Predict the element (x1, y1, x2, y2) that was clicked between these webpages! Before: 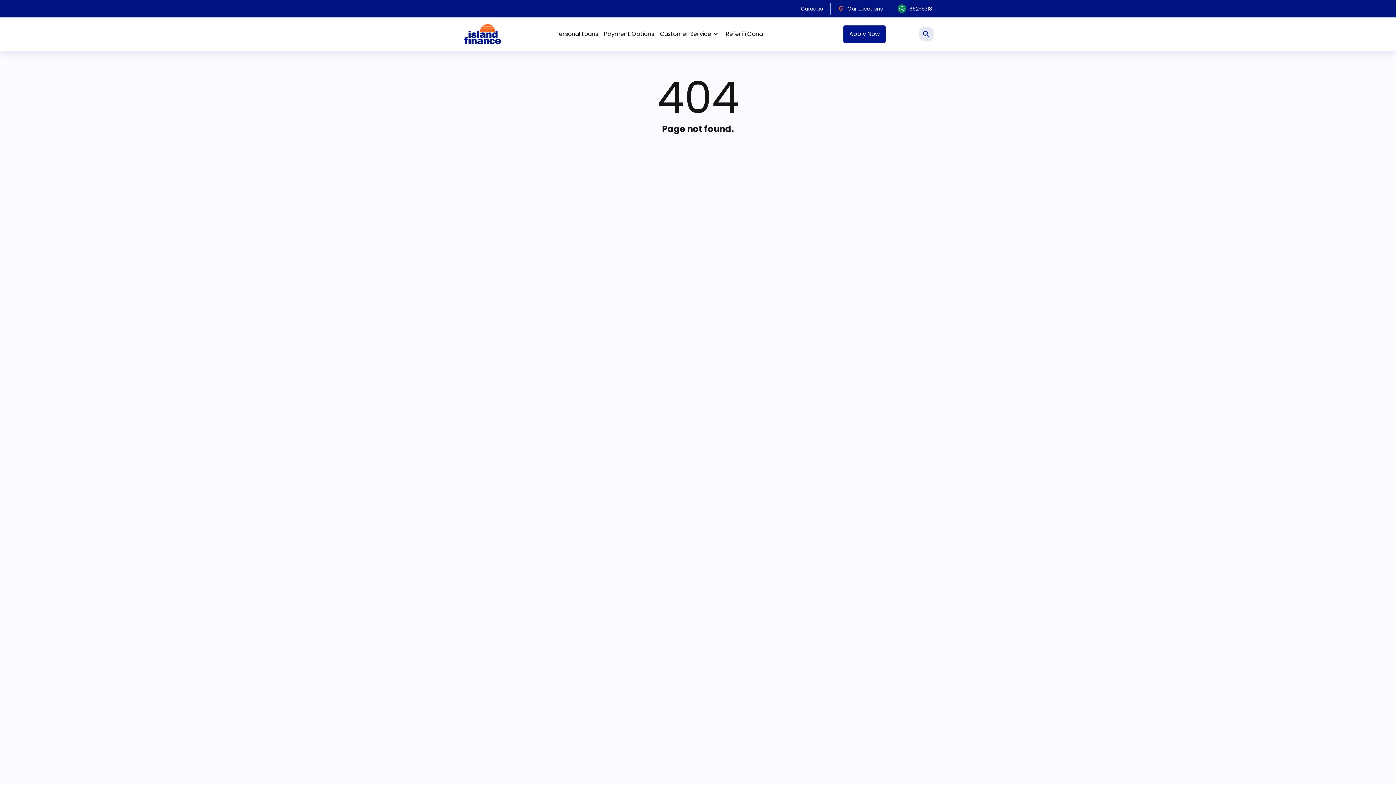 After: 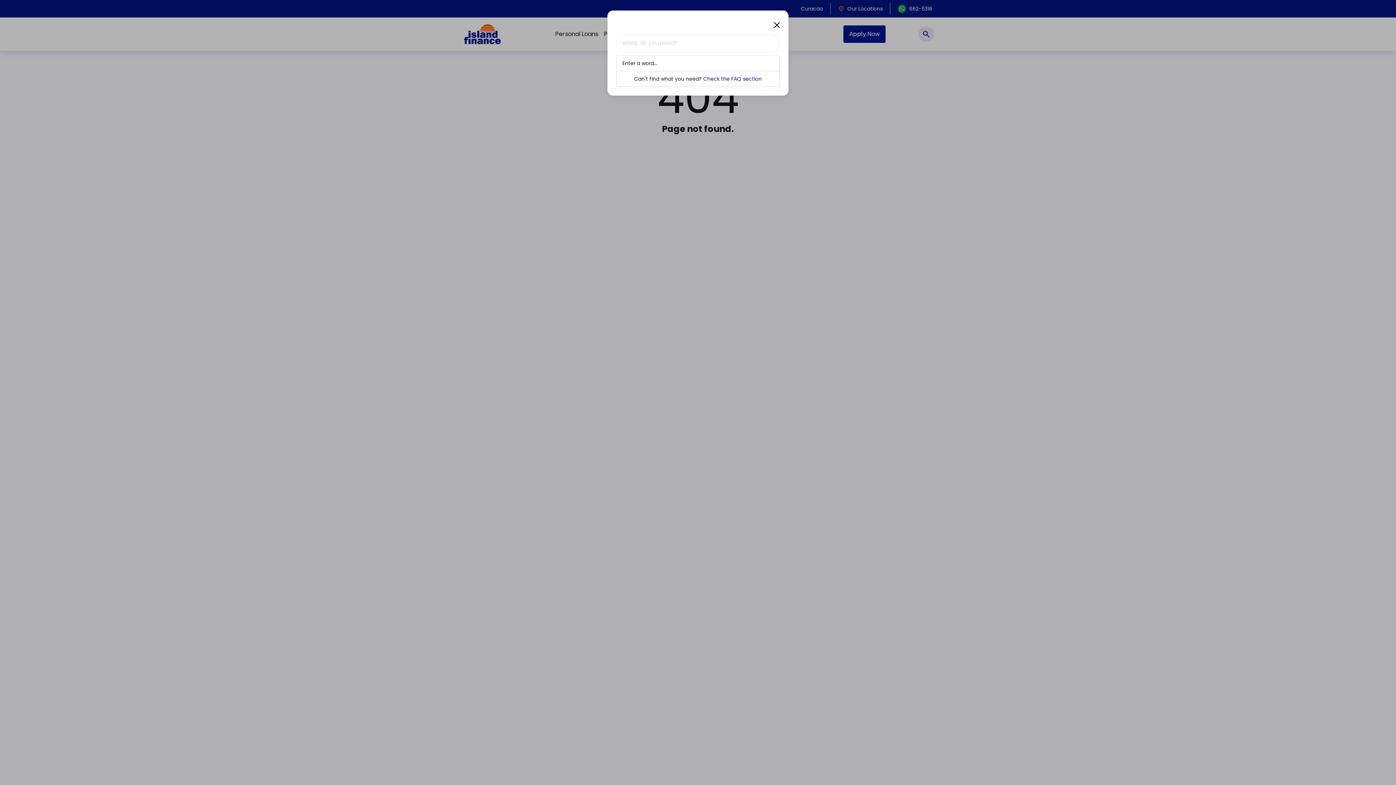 Action: label: search bbox: (919, 26, 933, 41)